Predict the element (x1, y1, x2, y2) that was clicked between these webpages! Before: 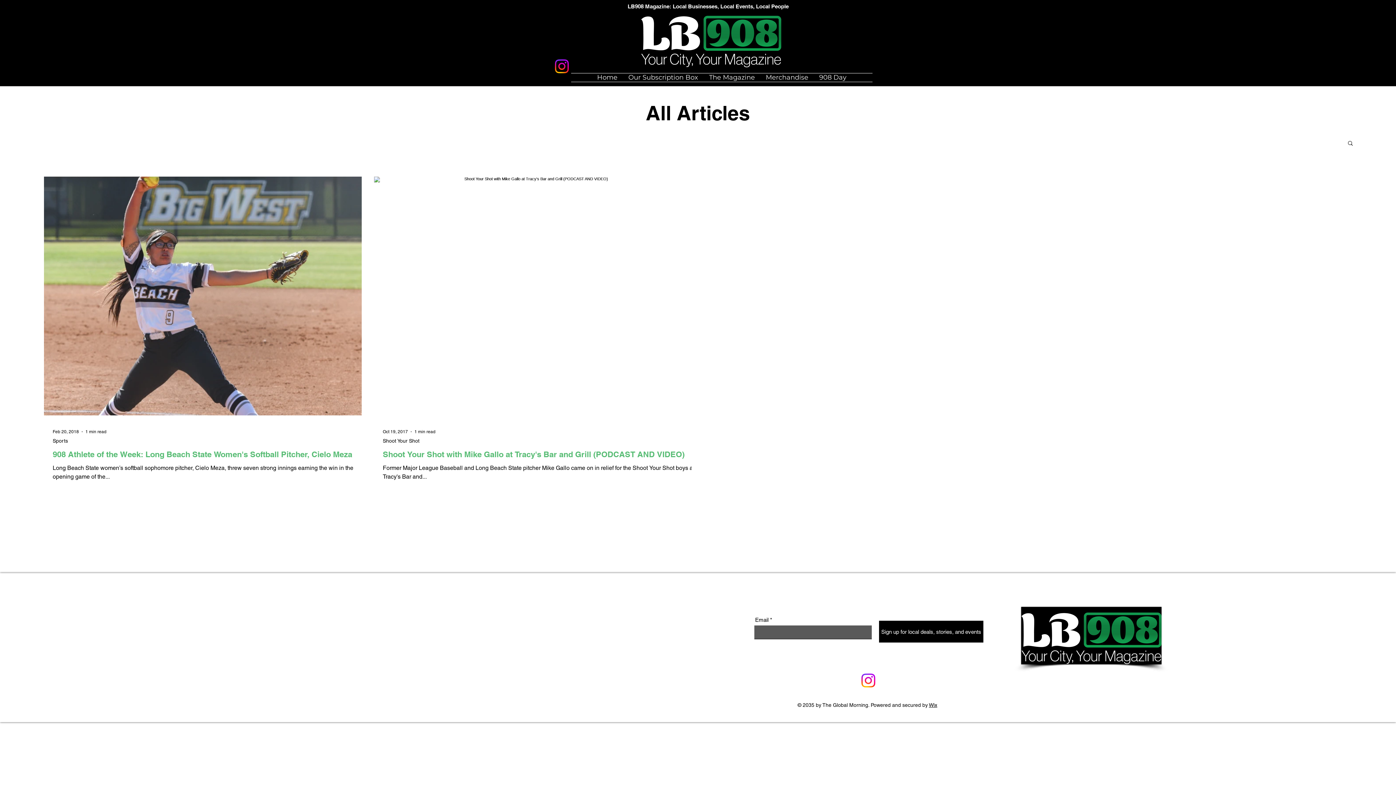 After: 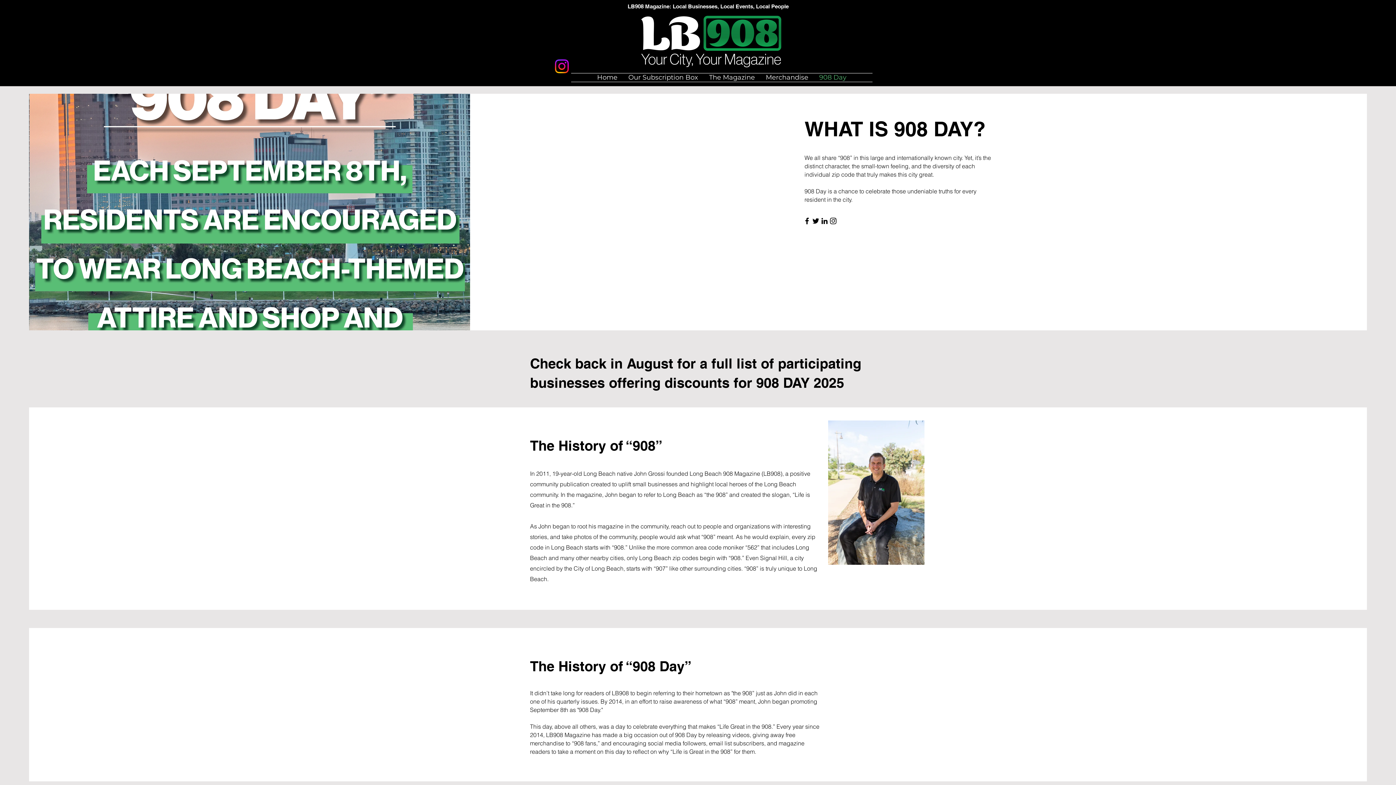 Action: bbox: (814, 73, 852, 81) label: 908 Day